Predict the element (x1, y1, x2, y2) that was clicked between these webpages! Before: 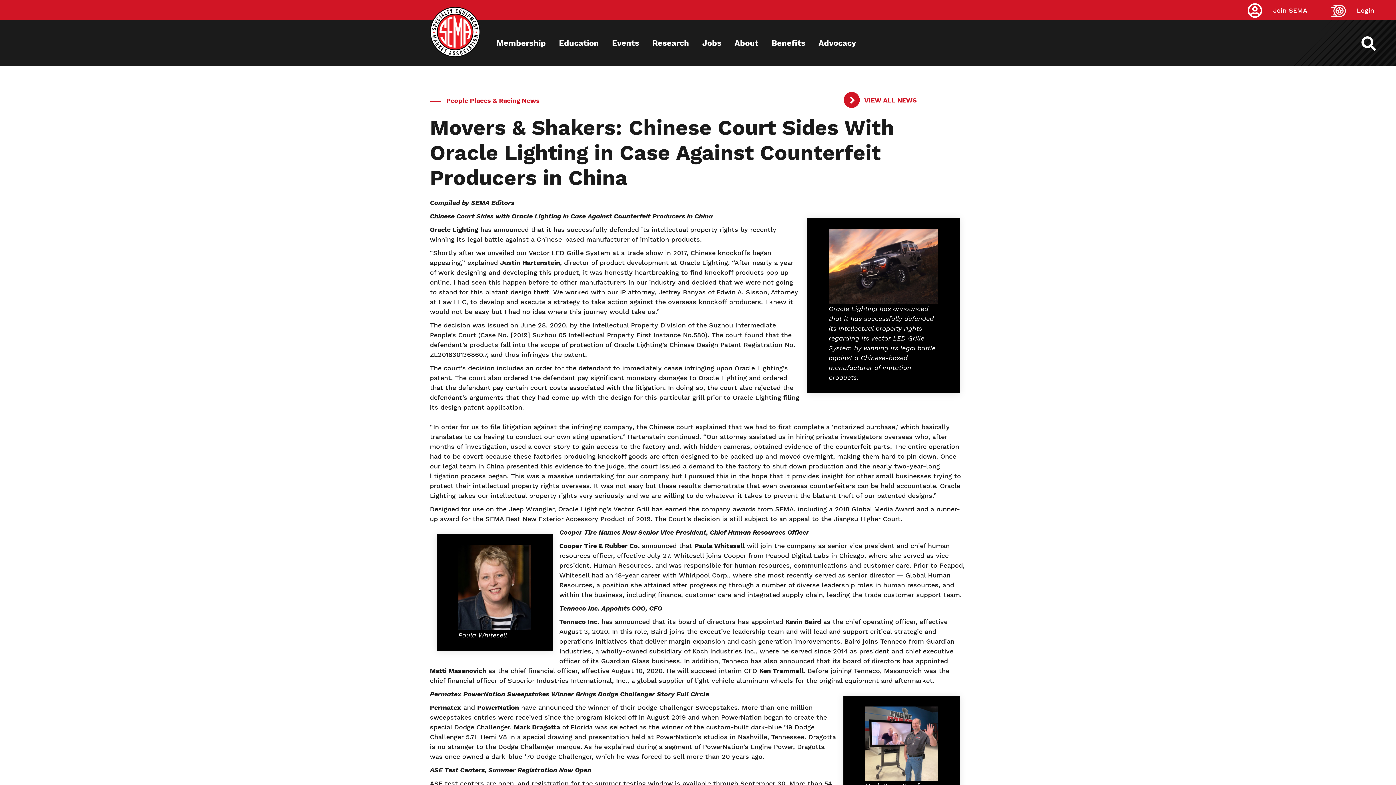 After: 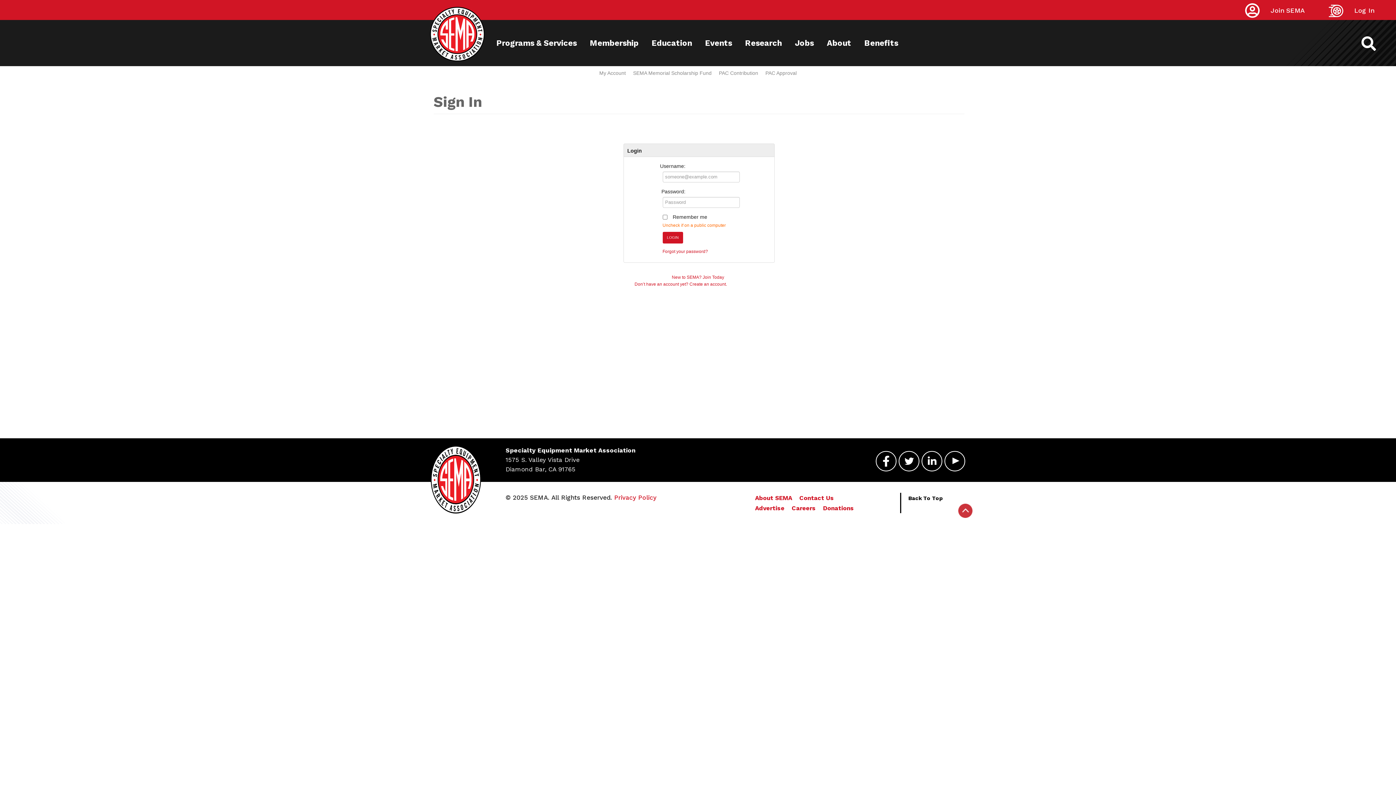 Action: bbox: (766, 20, 811, 66) label: Benefits